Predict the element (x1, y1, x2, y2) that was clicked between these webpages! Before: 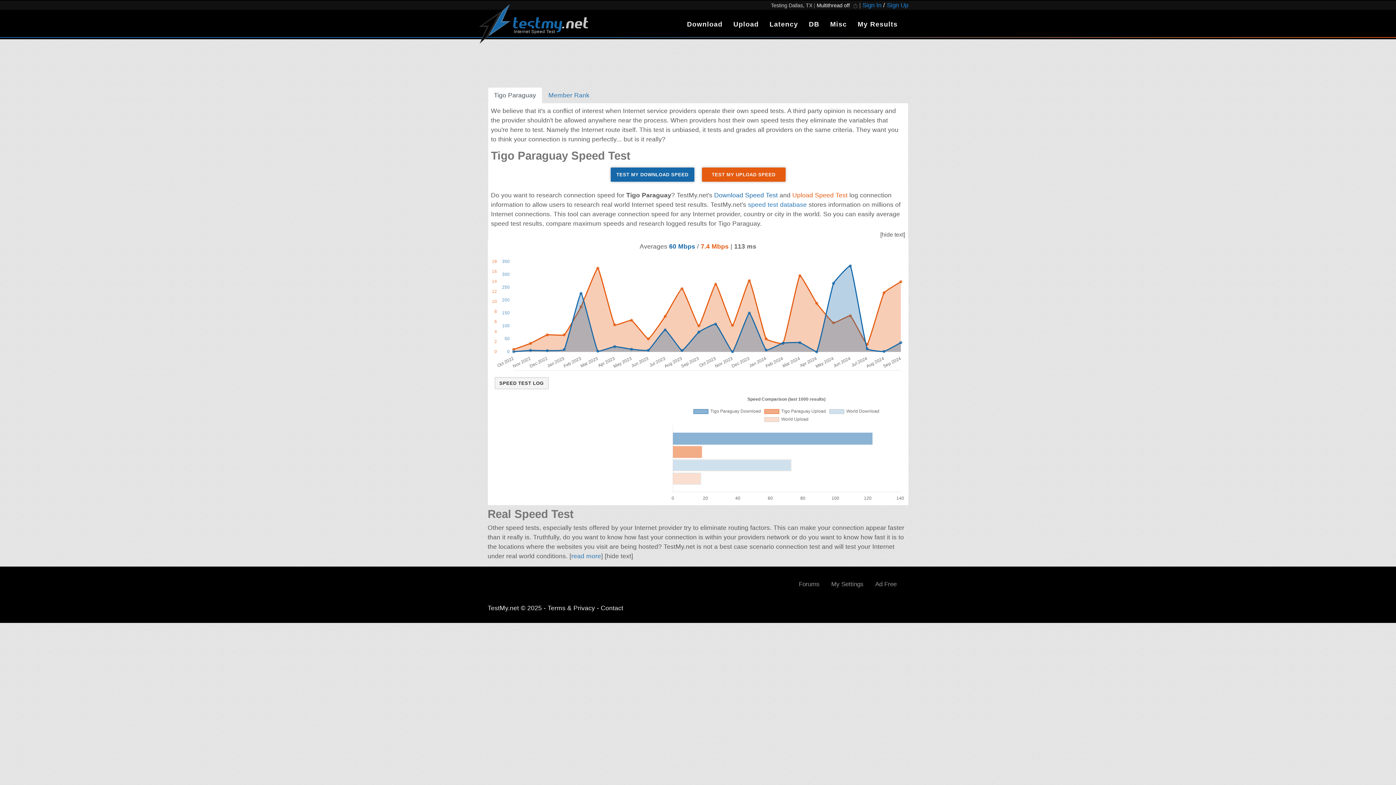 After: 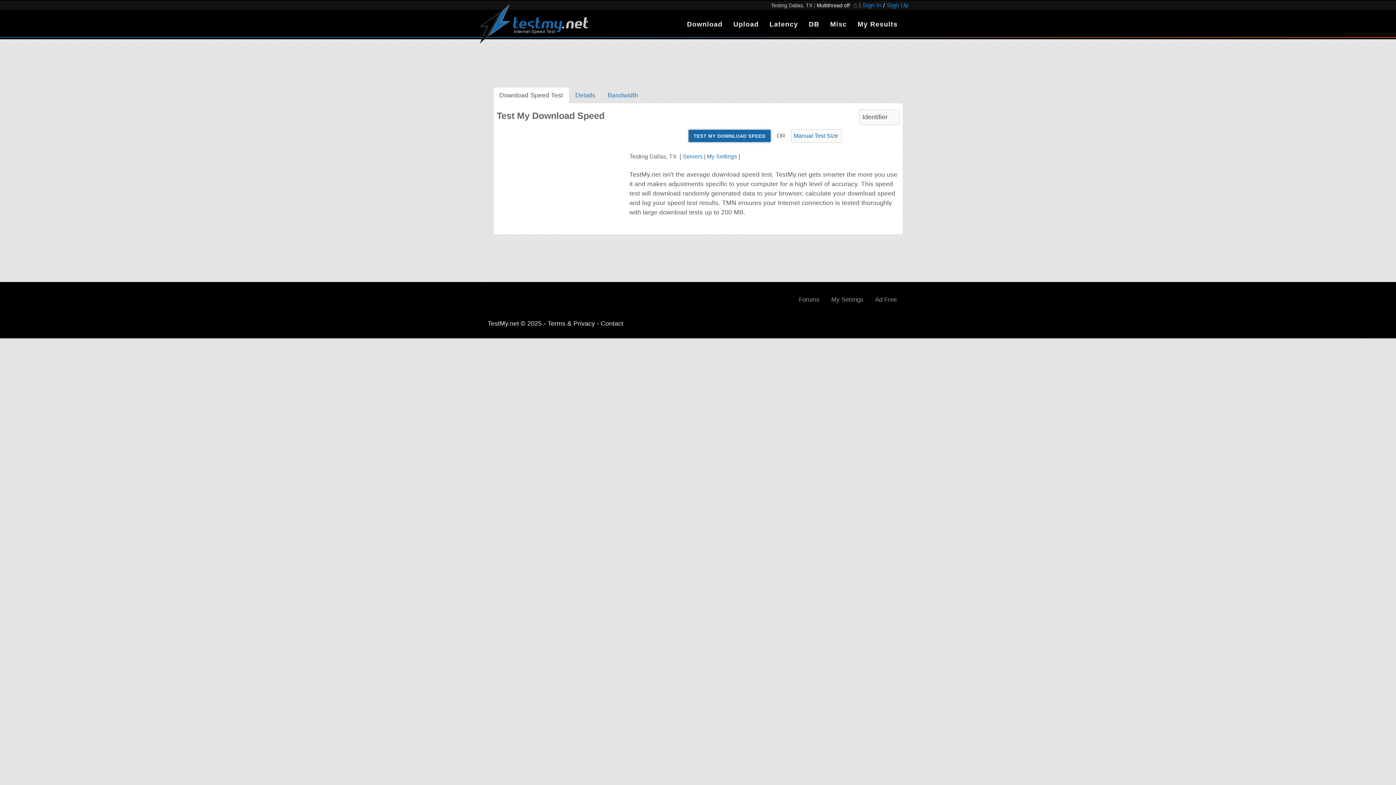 Action: bbox: (685, 15, 724, 32) label: Download